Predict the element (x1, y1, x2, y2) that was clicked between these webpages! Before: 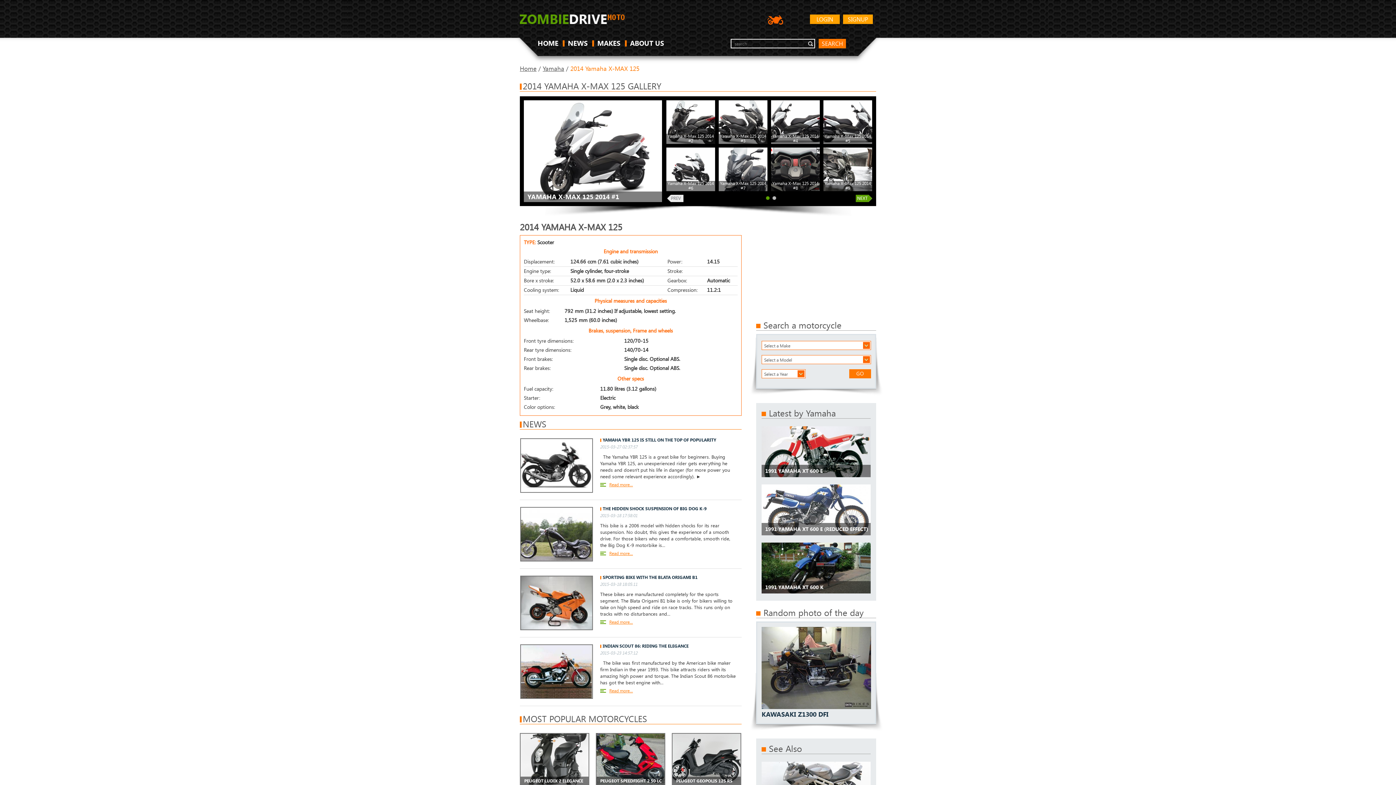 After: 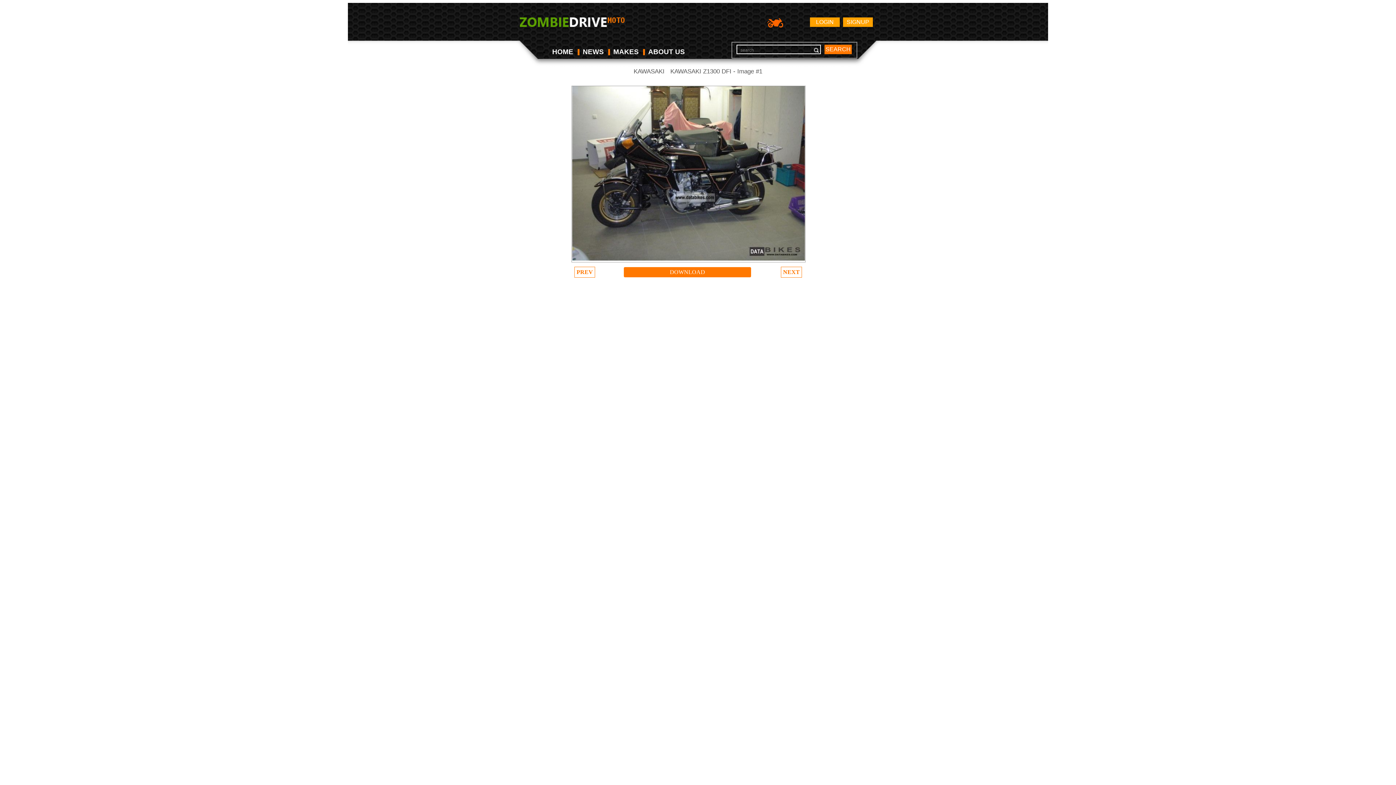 Action: bbox: (761, 627, 870, 719) label: KAWASAKI Z1300 DFI